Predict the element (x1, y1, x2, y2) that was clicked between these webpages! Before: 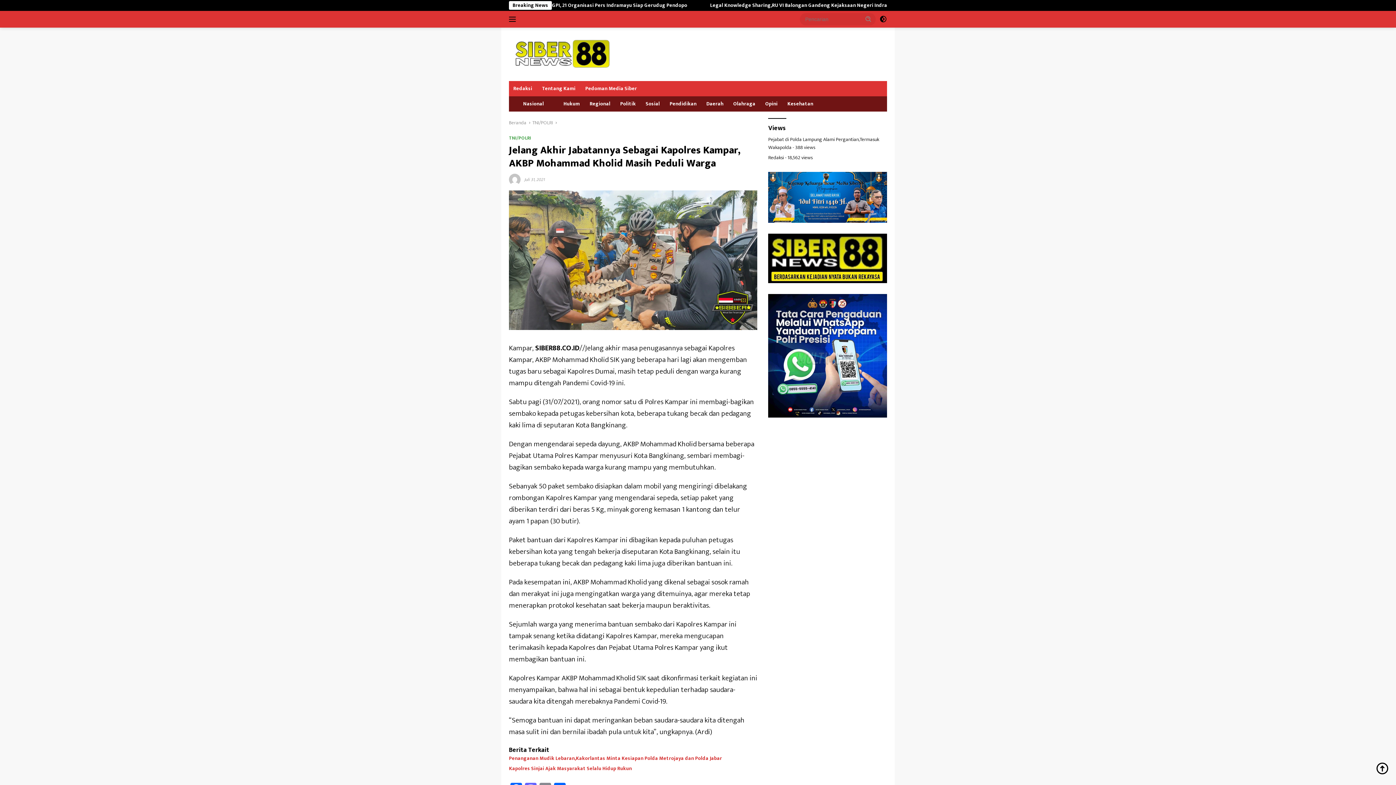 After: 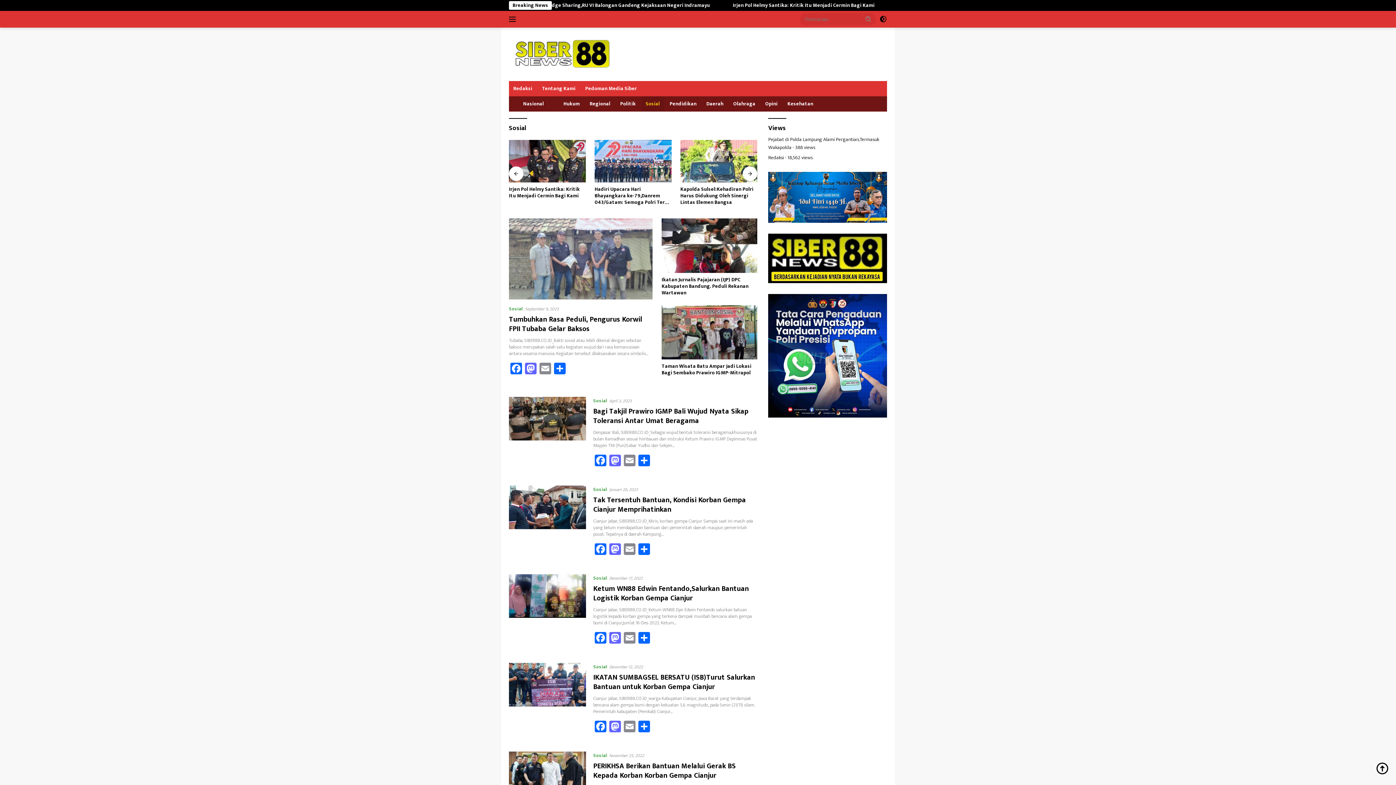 Action: bbox: (641, 96, 664, 111) label: Sosial